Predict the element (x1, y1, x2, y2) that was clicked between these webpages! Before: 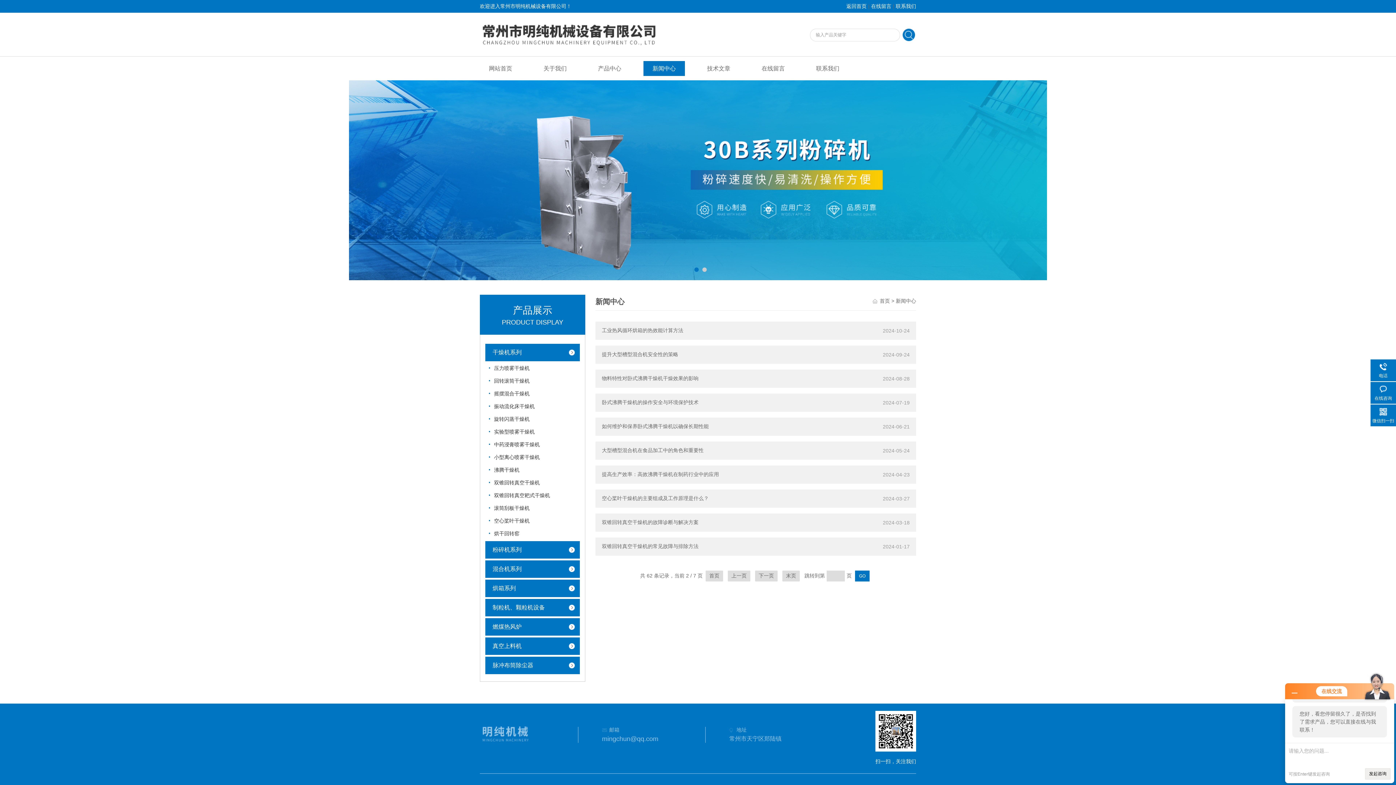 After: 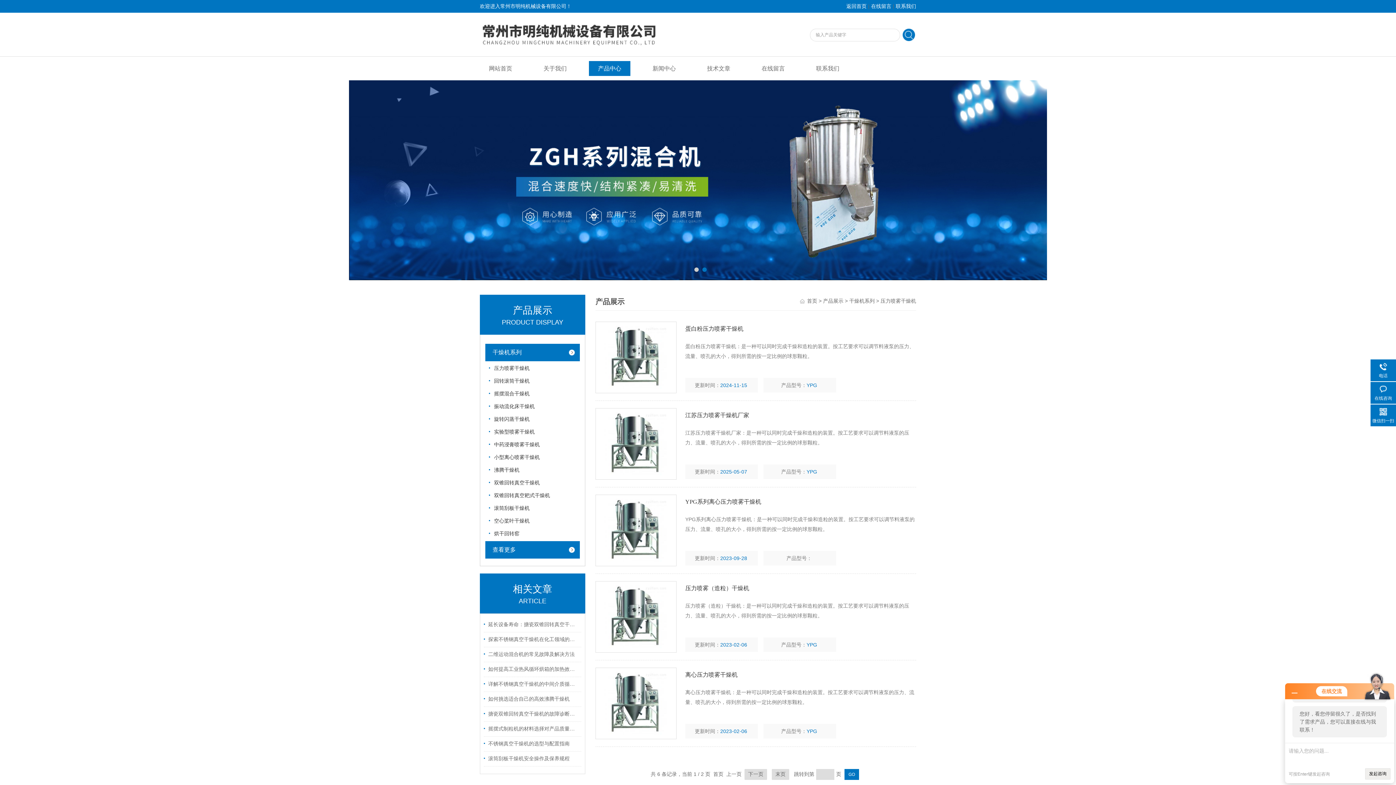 Action: label: 压力喷雾干燥机 bbox: (489, 361, 577, 374)